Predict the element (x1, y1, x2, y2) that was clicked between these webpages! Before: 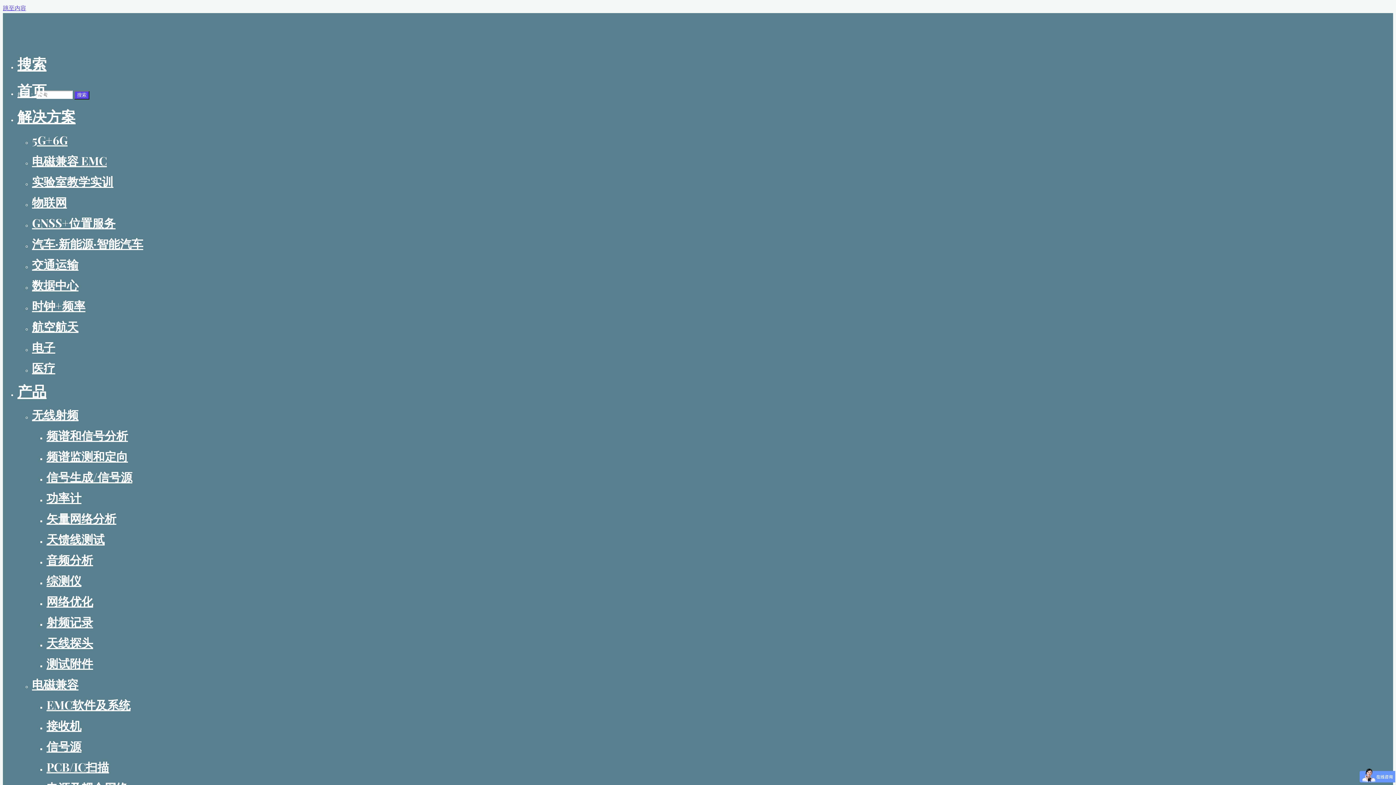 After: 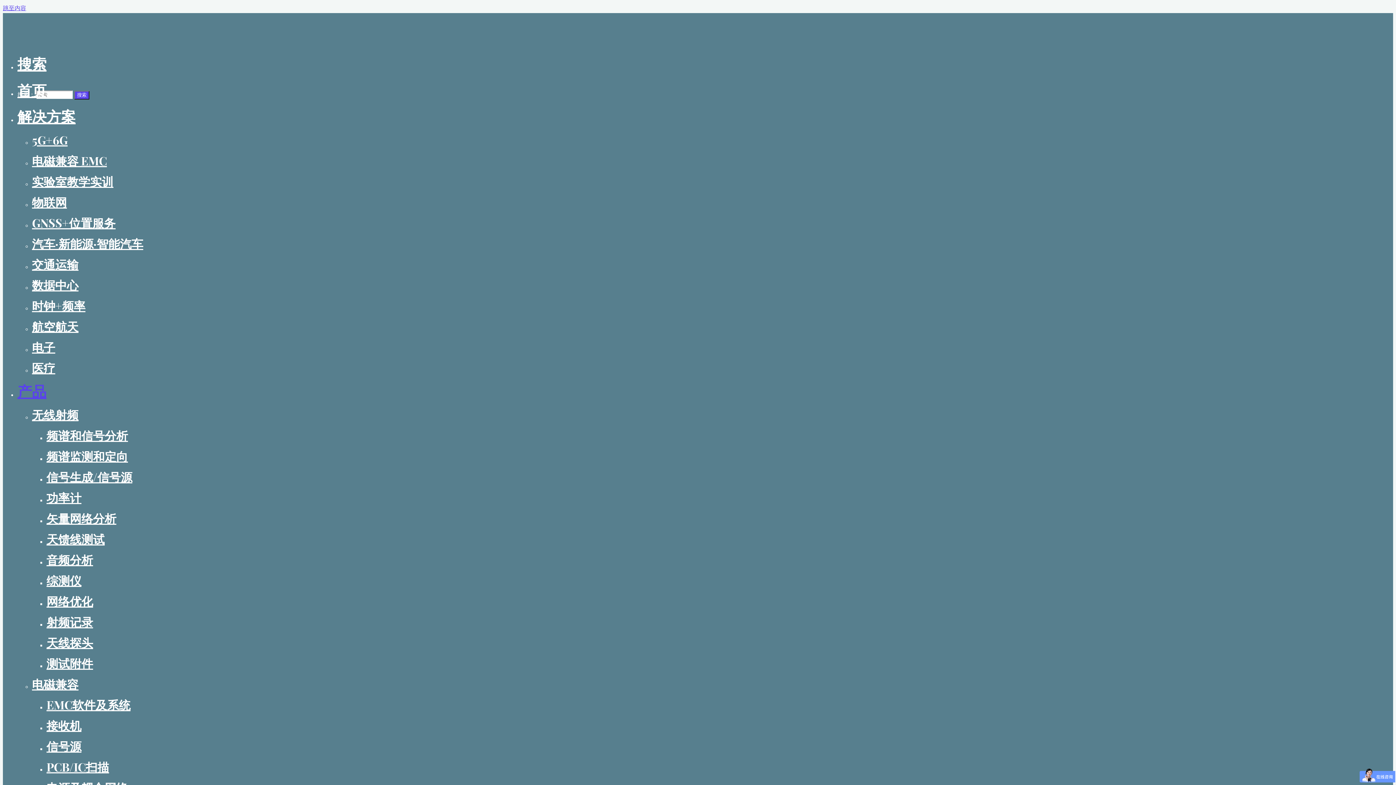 Action: label: 音频分析 bbox: (46, 552, 93, 567)